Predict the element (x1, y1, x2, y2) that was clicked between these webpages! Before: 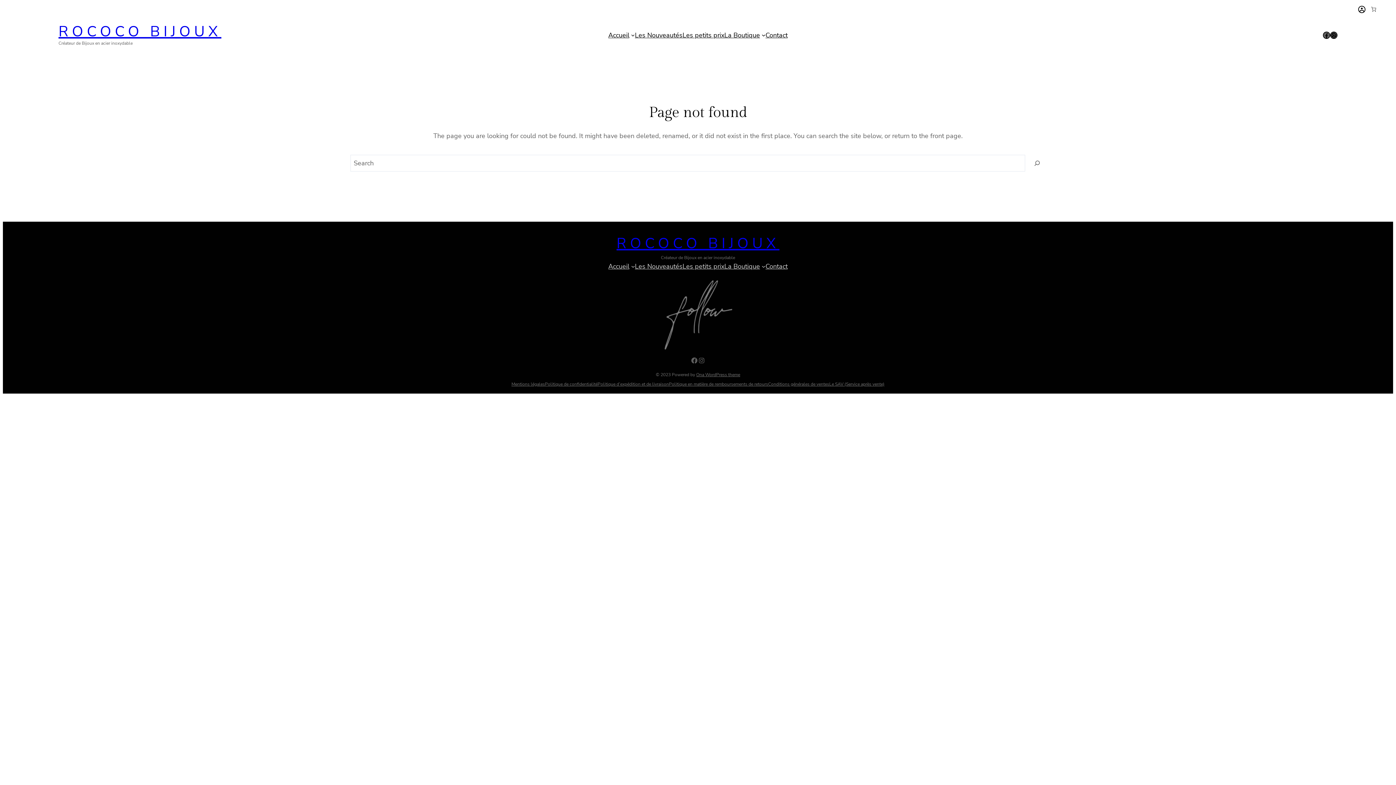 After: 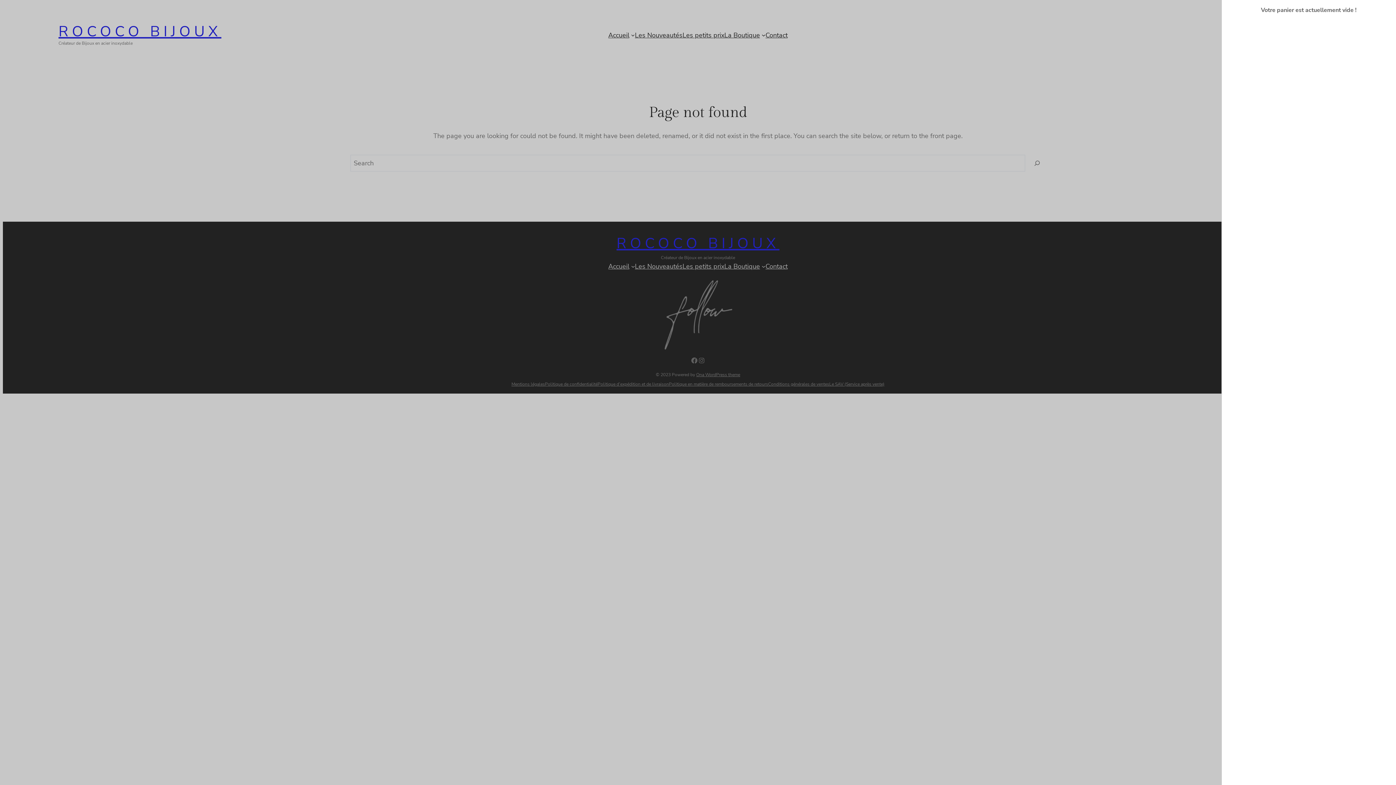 Action: bbox: (1367, 2, 1380, 15) label: 0 article dans le panier, prix total de 0,00 €